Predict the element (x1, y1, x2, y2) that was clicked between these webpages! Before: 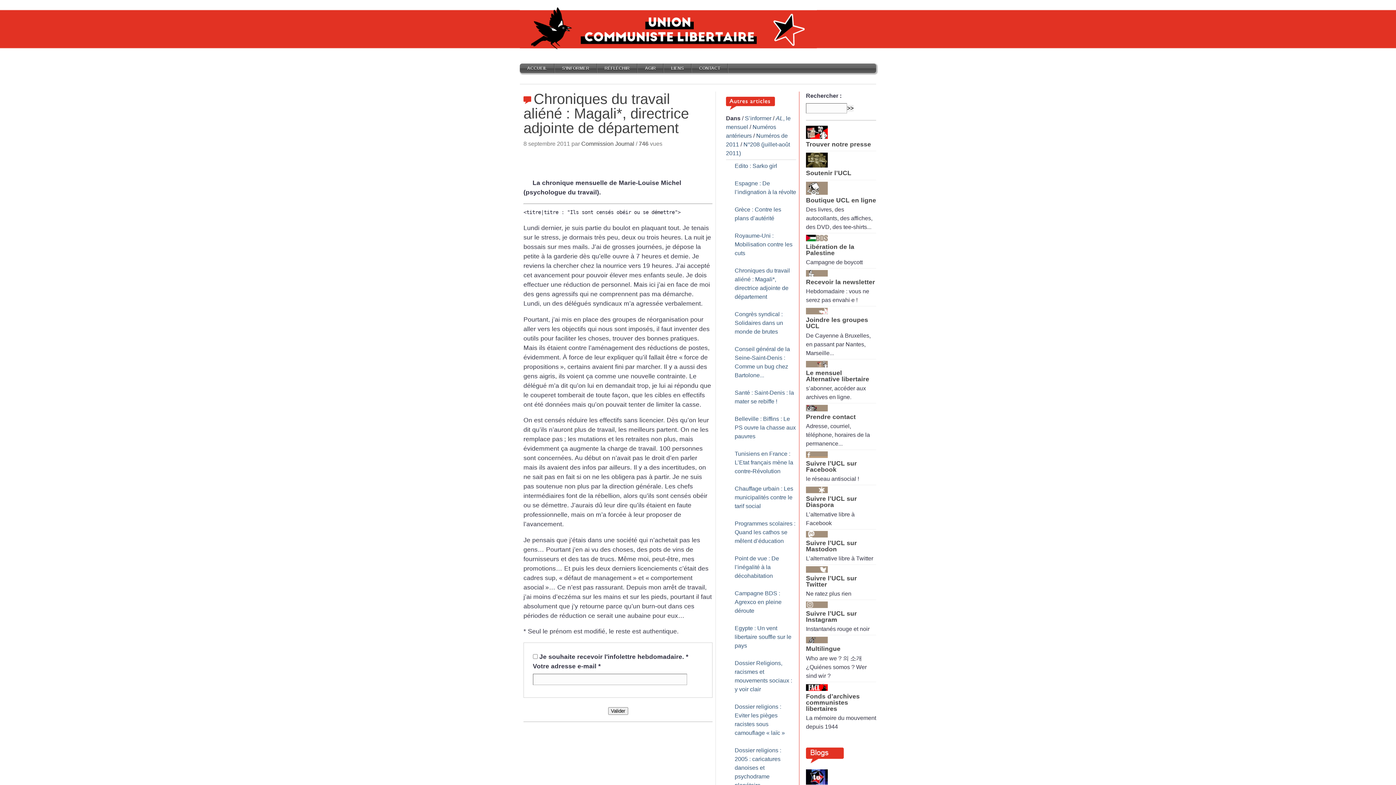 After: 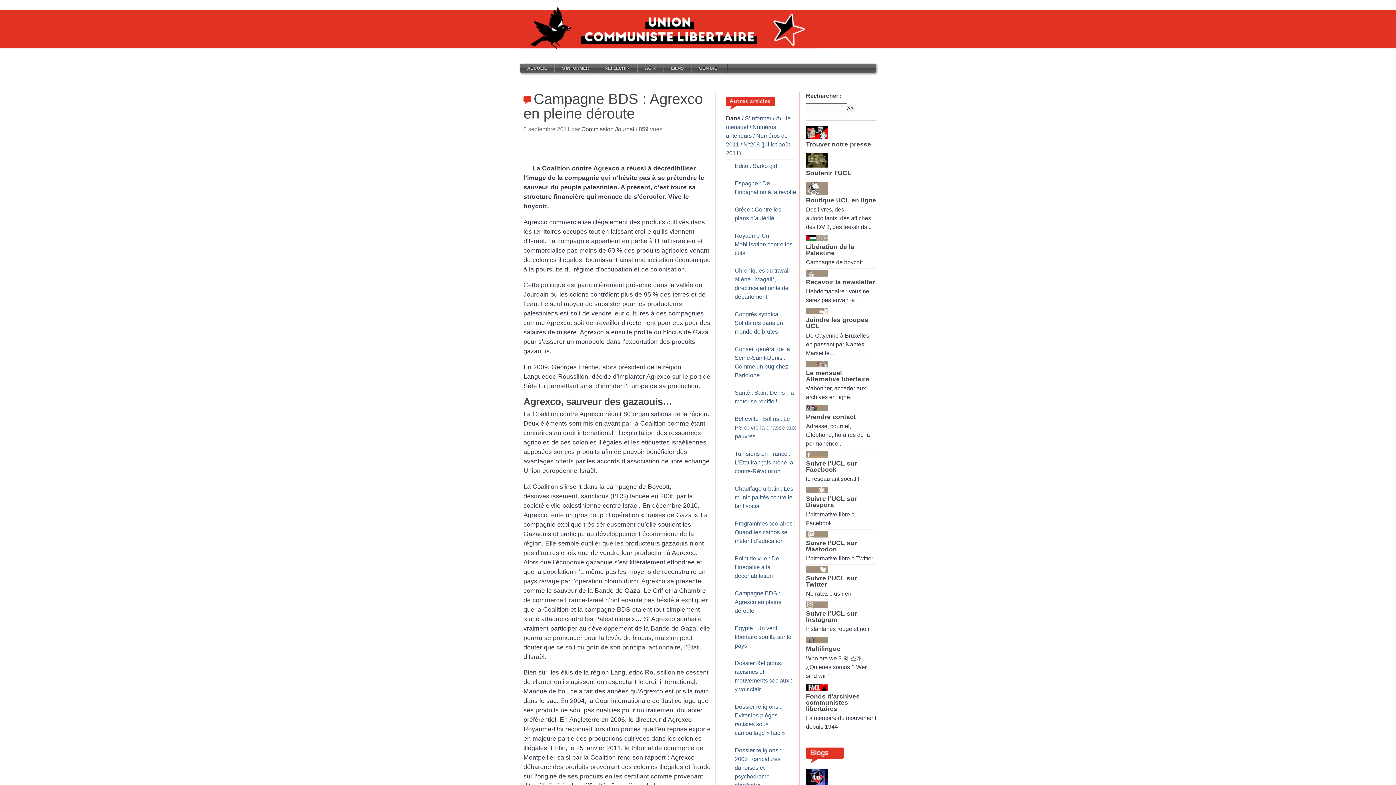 Action: bbox: (734, 590, 781, 614) label: Campagne BDS : Agrexco en pleine déroute